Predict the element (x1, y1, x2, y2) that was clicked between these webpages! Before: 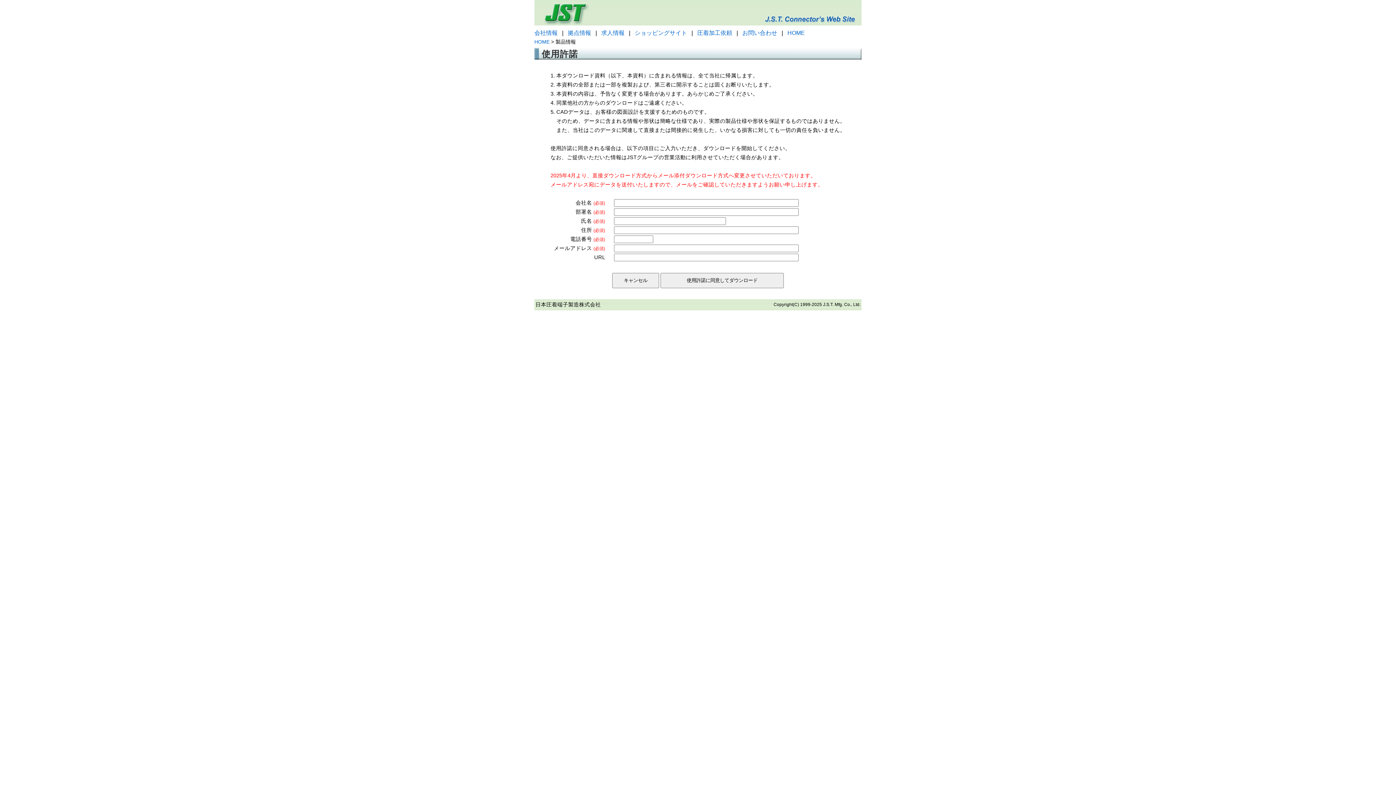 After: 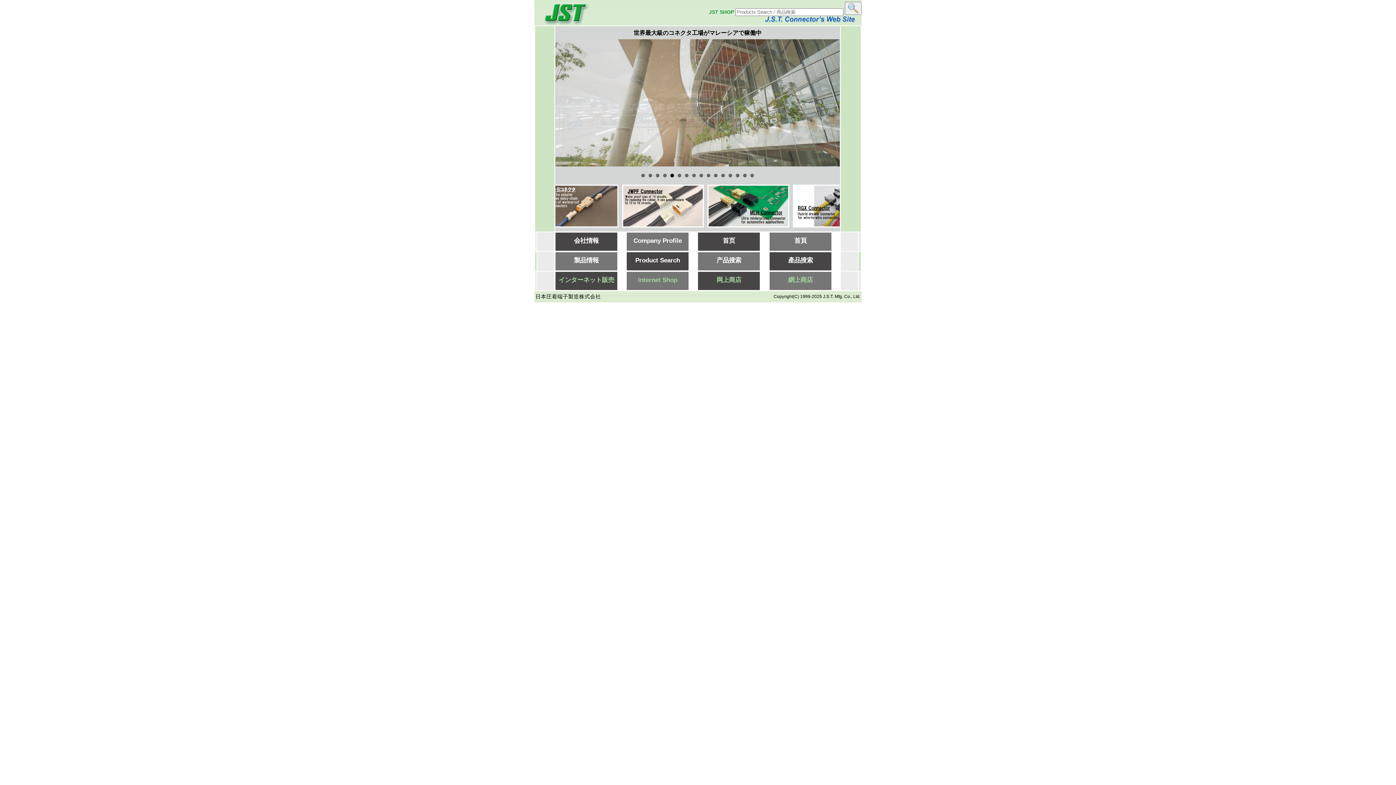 Action: bbox: (534, 20, 861, 26)